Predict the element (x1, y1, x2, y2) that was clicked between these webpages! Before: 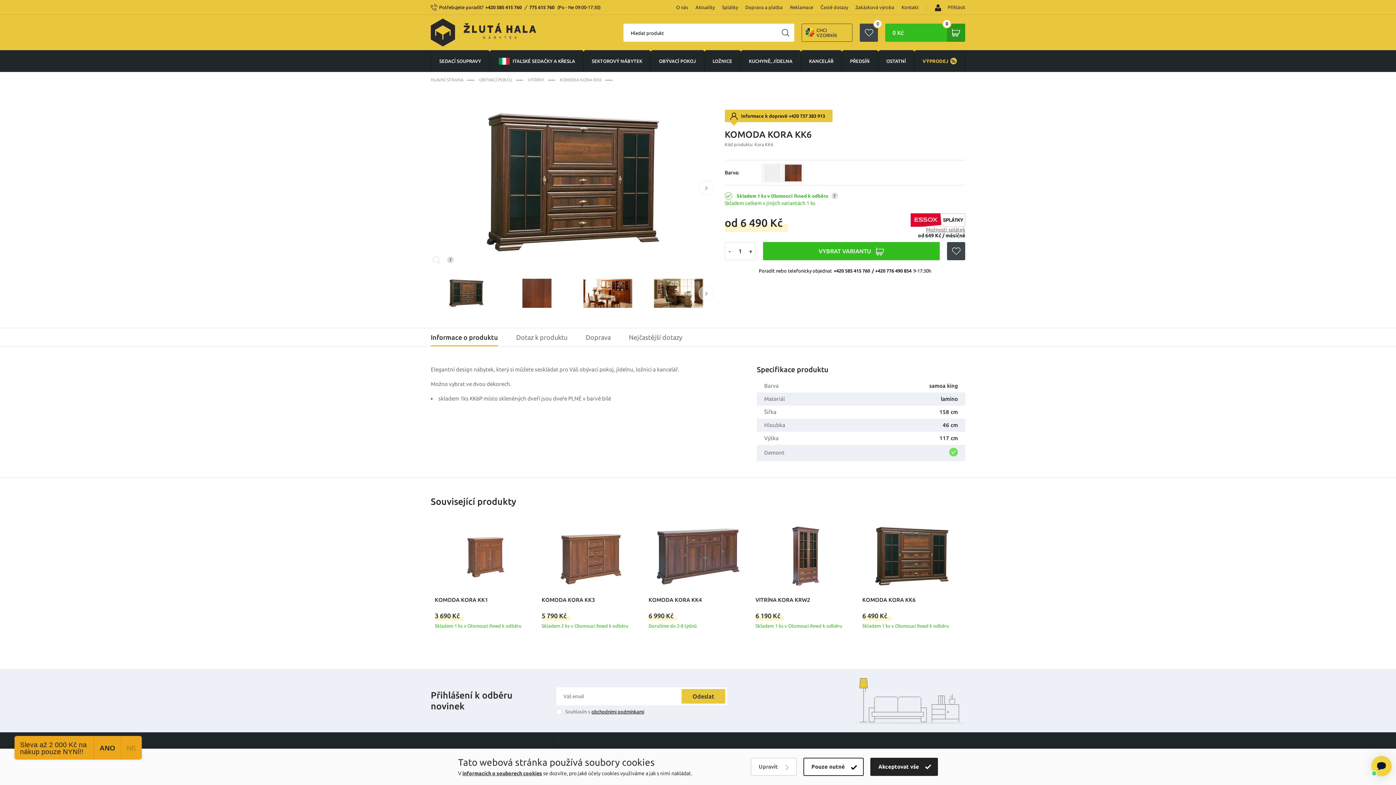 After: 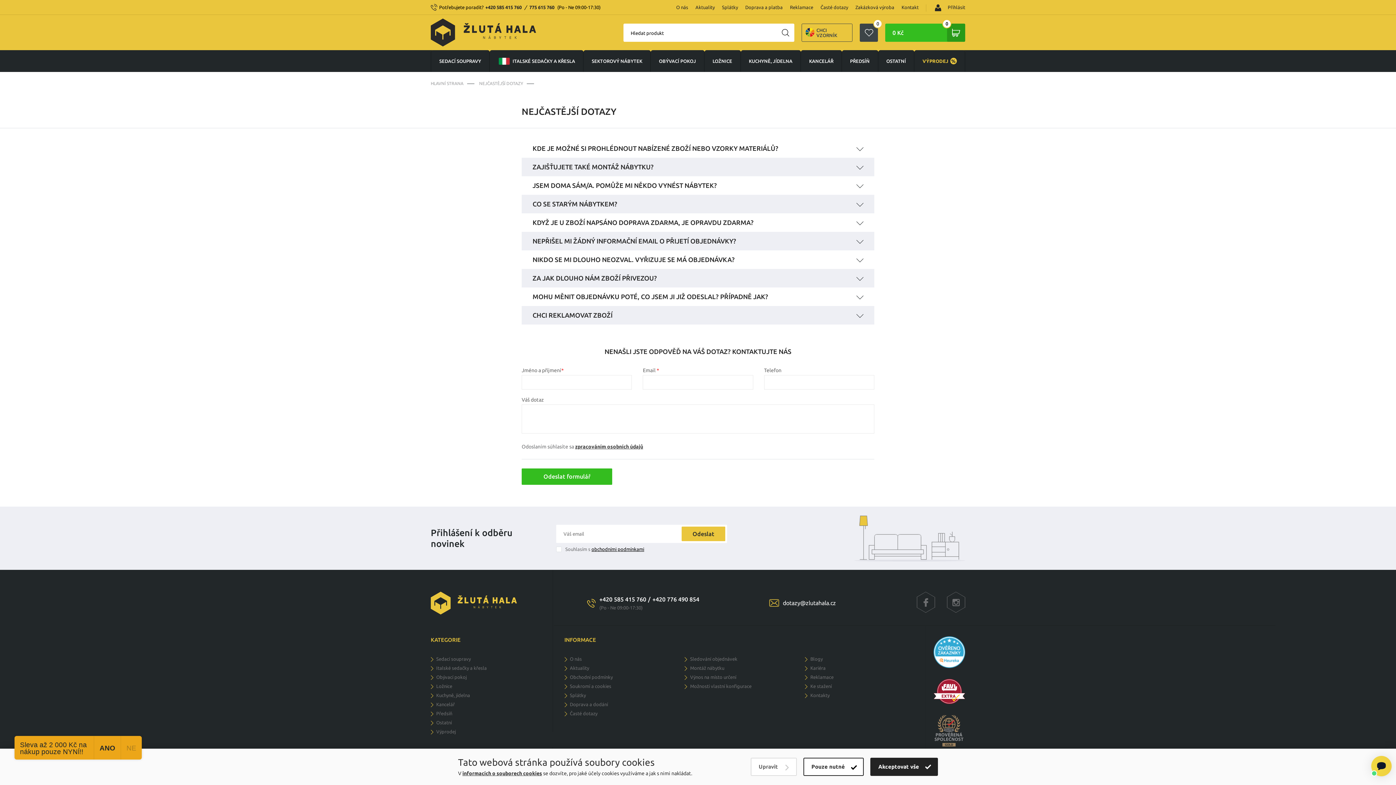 Action: label: Časté dotazy bbox: (820, 4, 848, 9)